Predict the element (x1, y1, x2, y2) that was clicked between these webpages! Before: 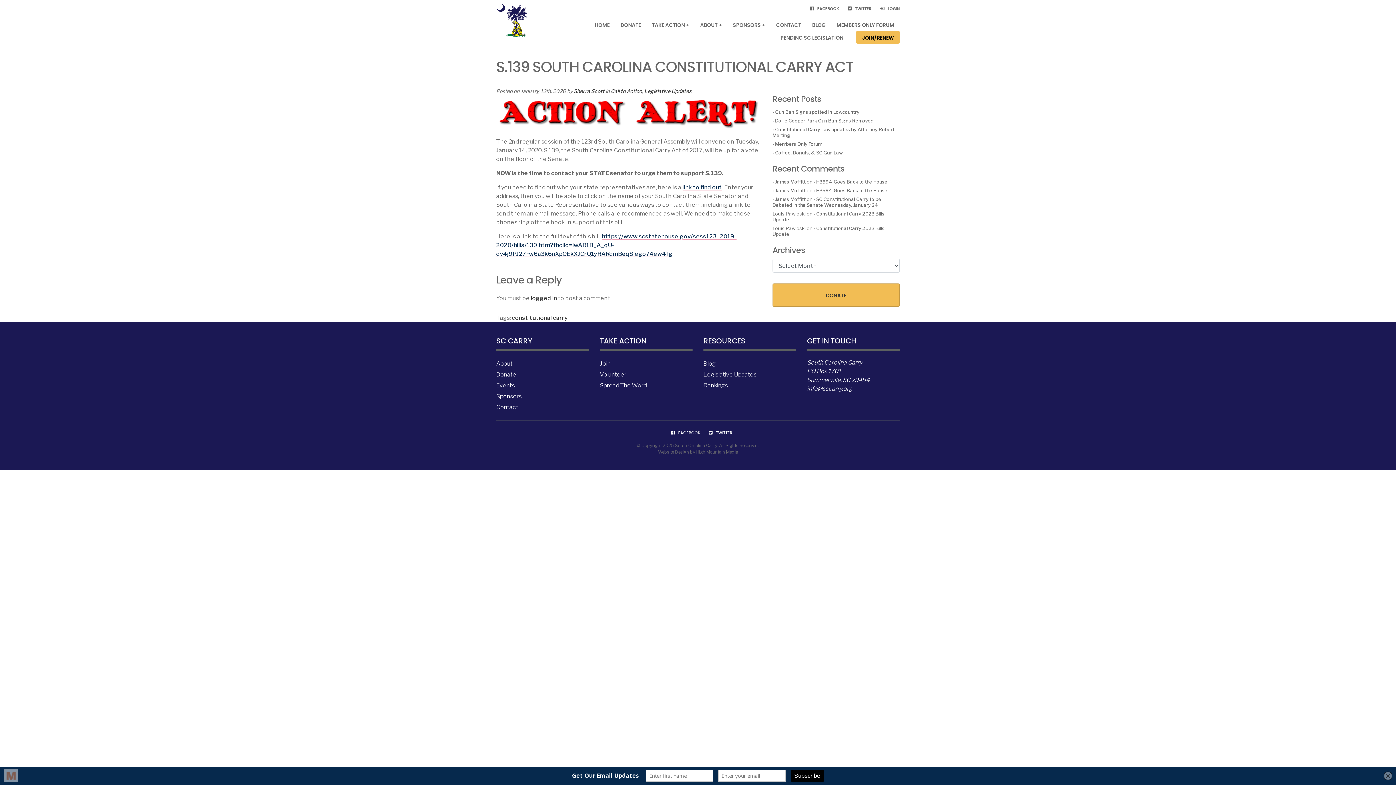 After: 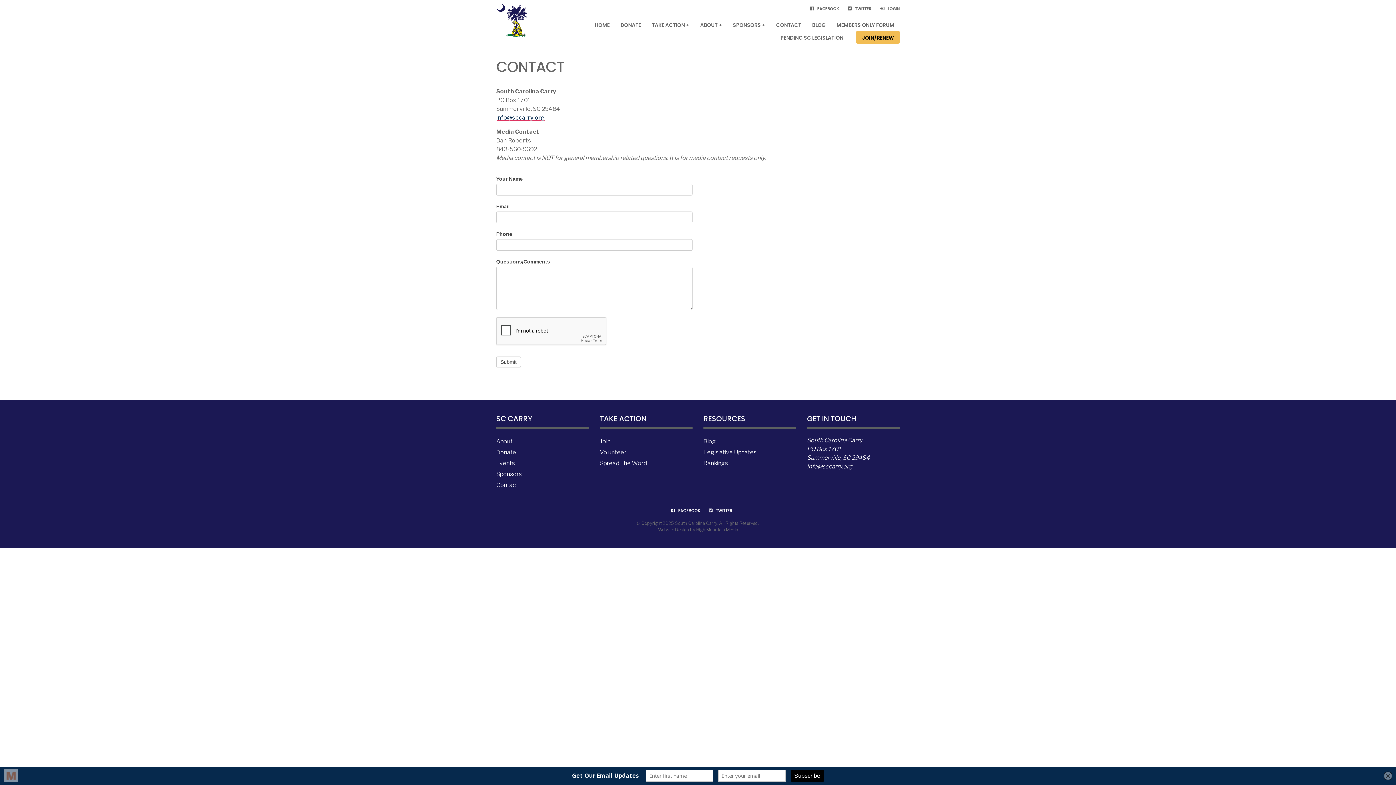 Action: bbox: (496, 403, 518, 410) label: Contact